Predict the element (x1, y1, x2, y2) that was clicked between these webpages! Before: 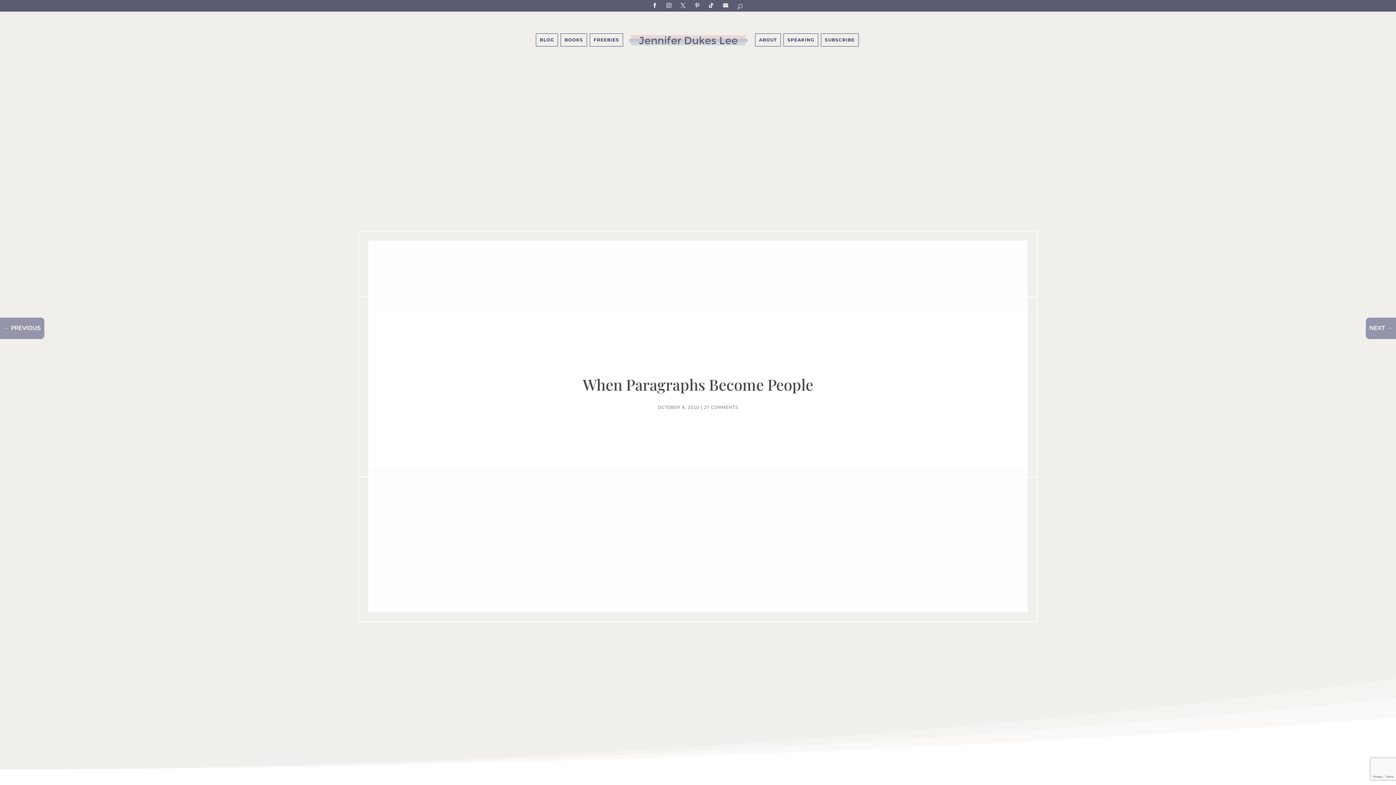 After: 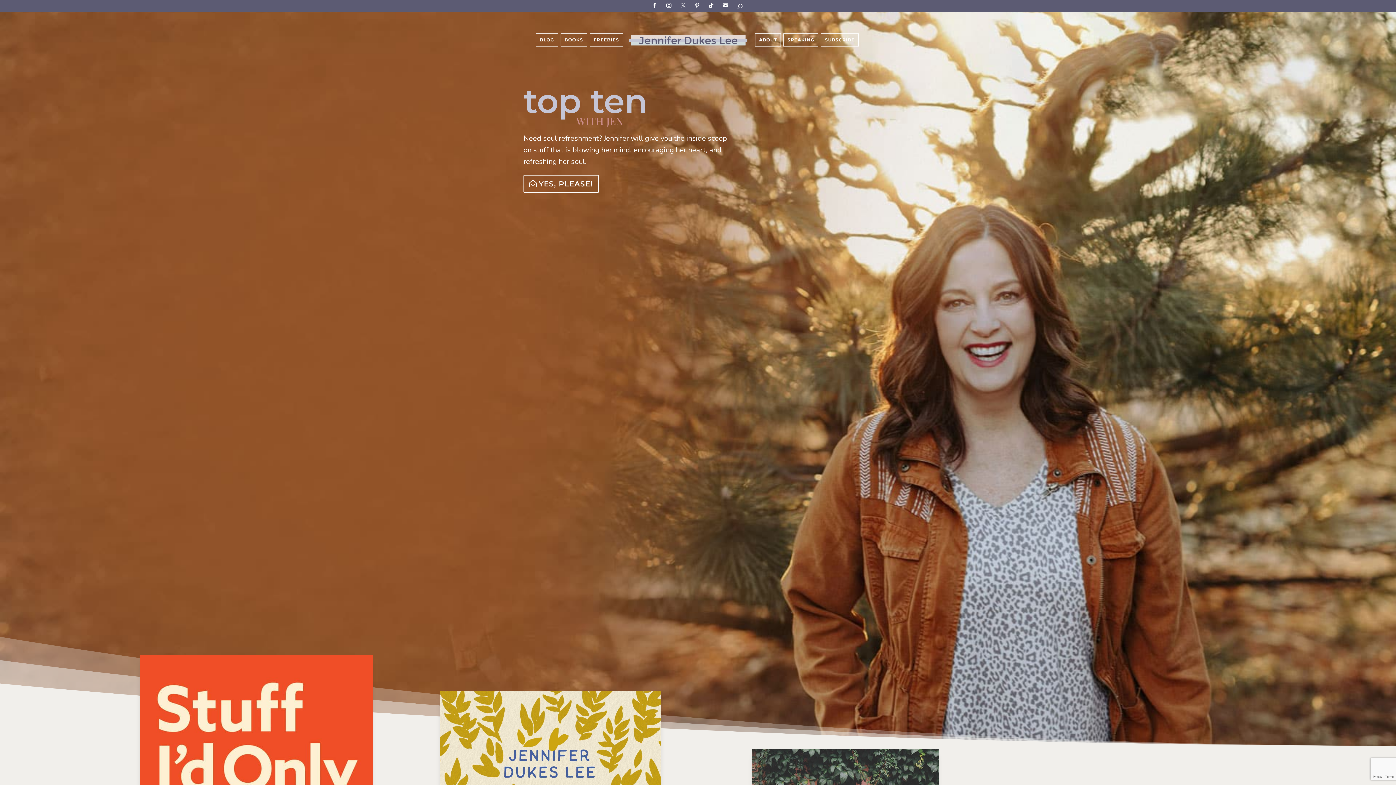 Action: bbox: (623, 21, 752, 59)